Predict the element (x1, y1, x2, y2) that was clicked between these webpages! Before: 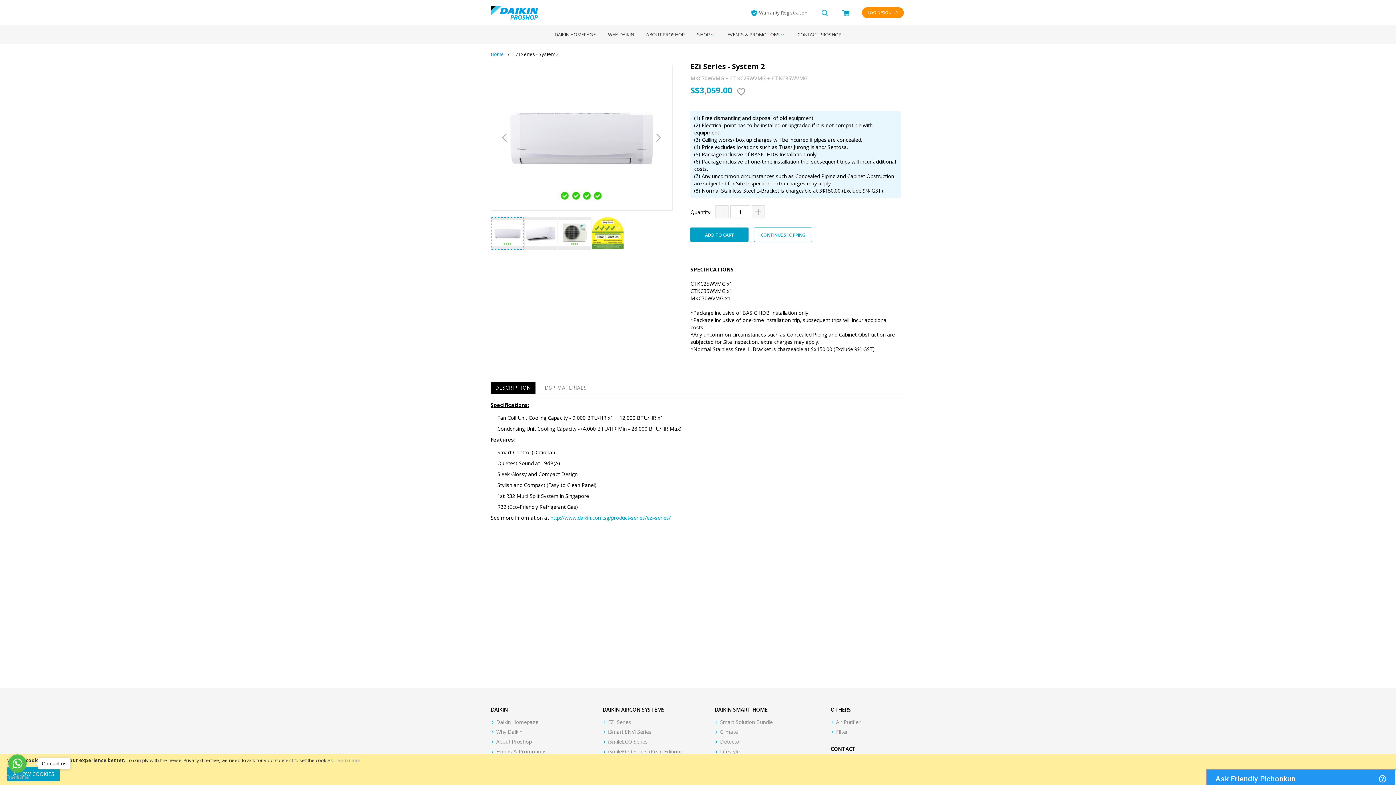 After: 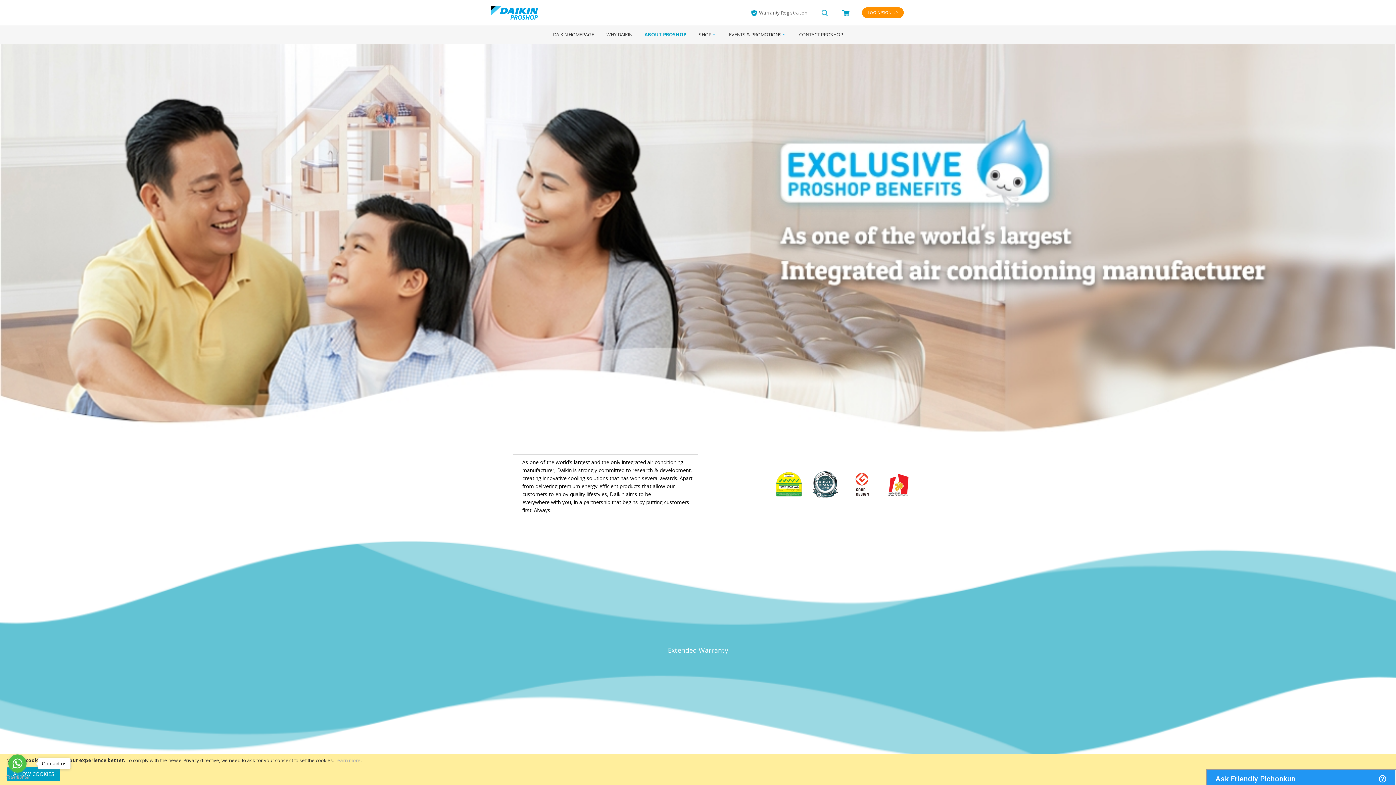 Action: bbox: (490, 737, 532, 746) label: About Proshop